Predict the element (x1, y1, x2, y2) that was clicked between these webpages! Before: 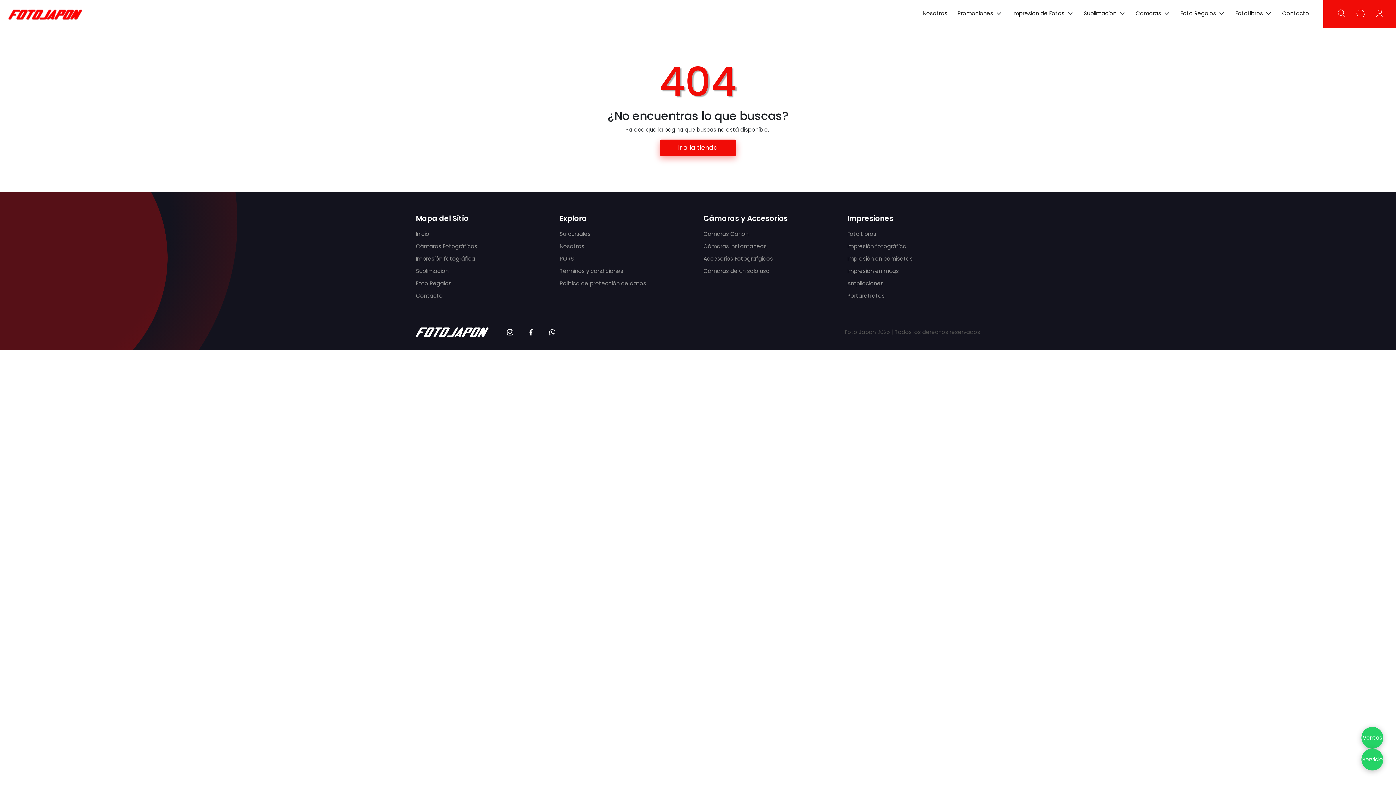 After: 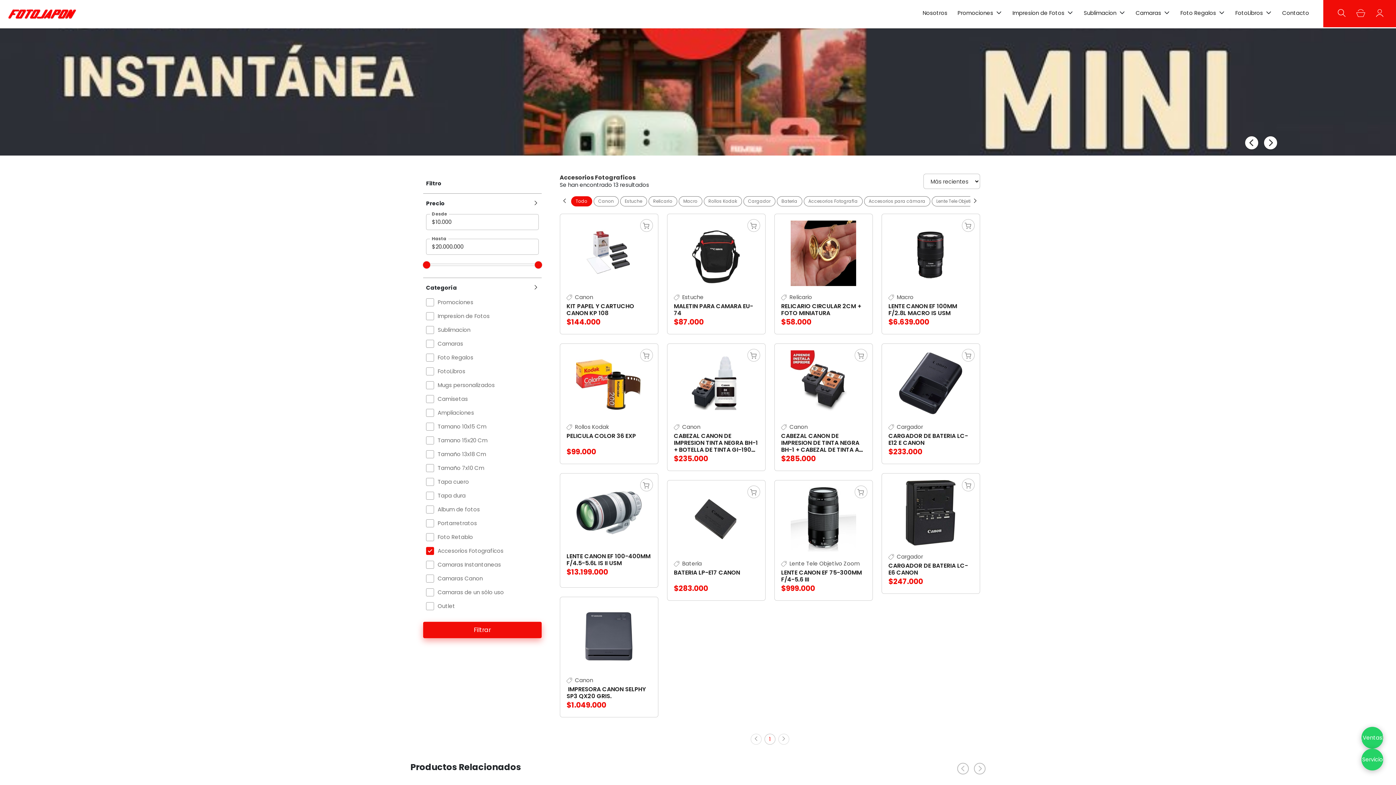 Action: label: Accesorios Fotografgicos bbox: (703, 254, 773, 262)